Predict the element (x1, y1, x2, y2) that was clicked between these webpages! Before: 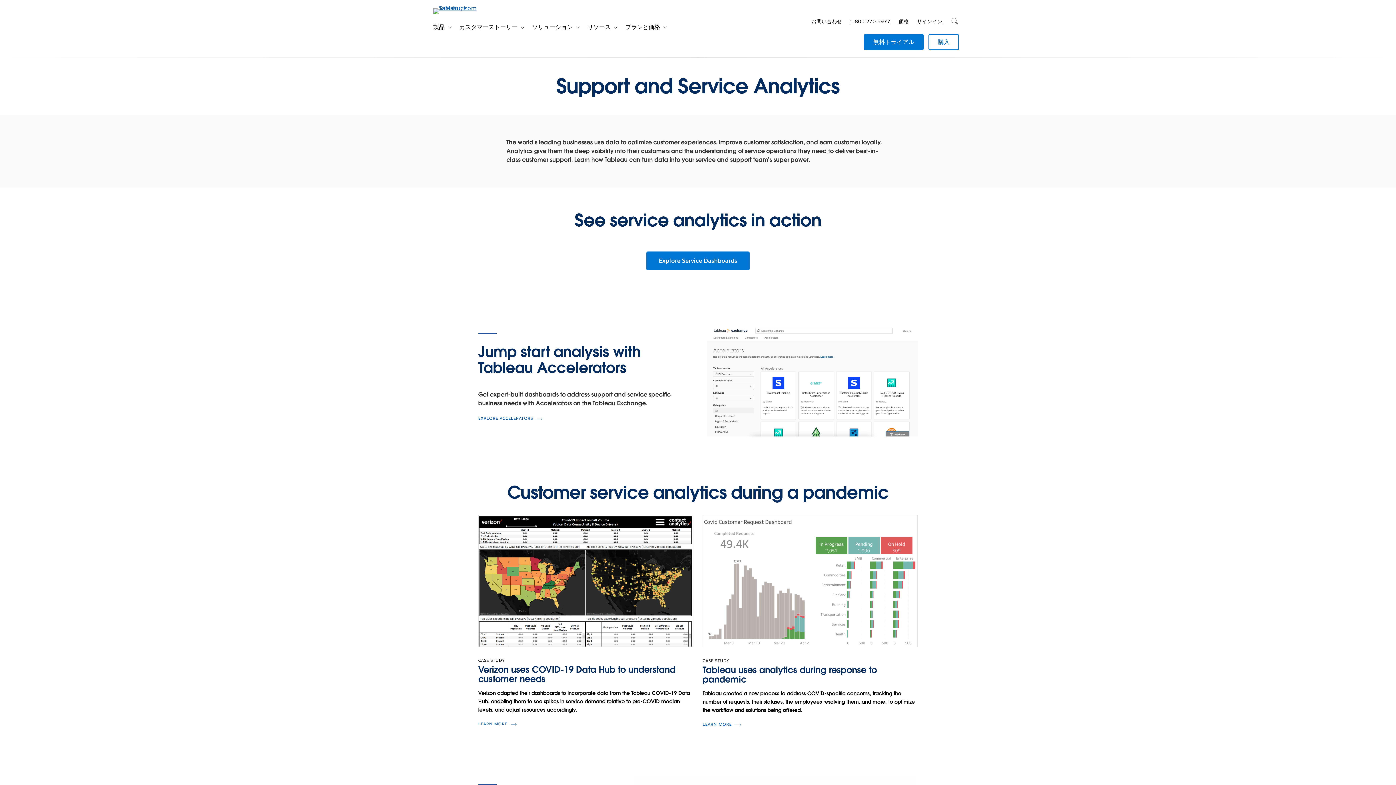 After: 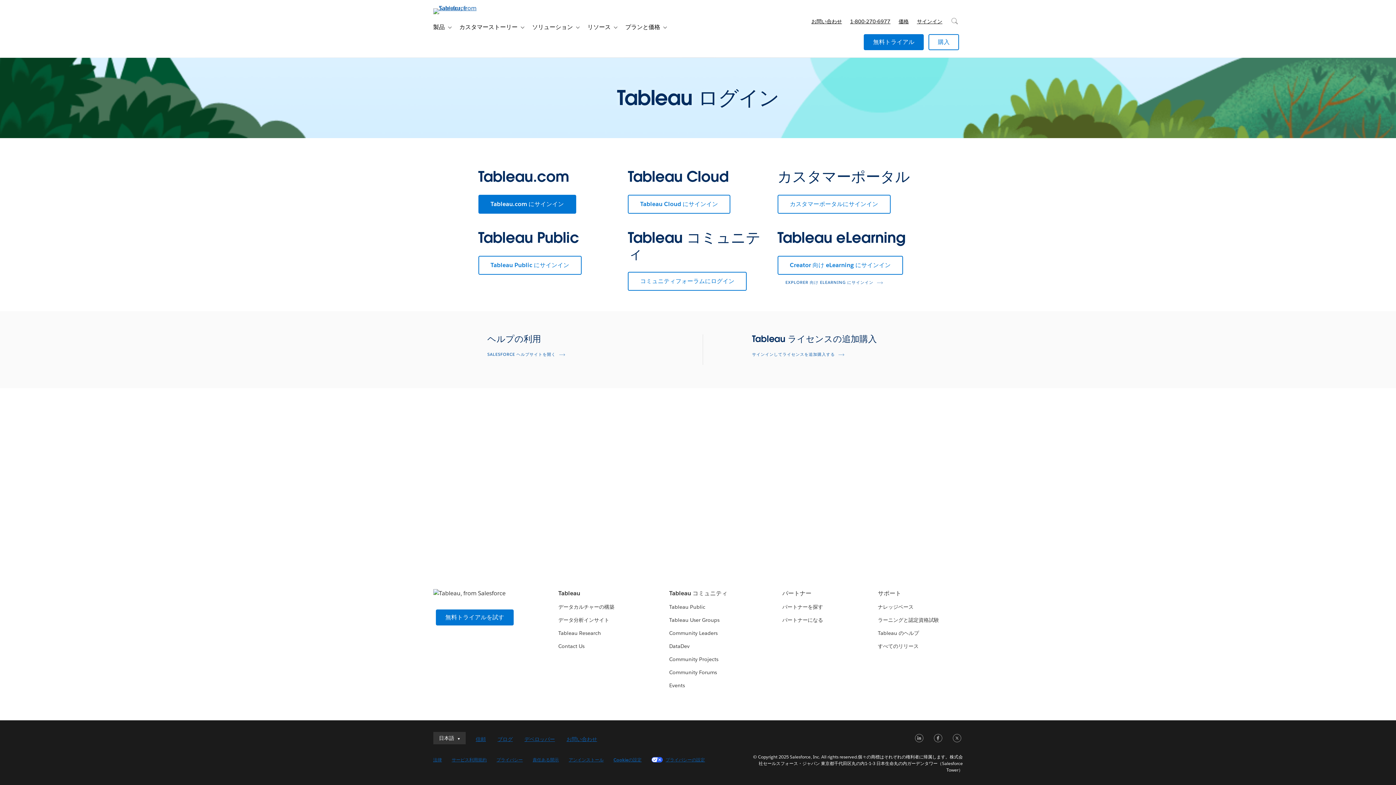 Action: bbox: (913, 10, 946, 32) label: サインイン